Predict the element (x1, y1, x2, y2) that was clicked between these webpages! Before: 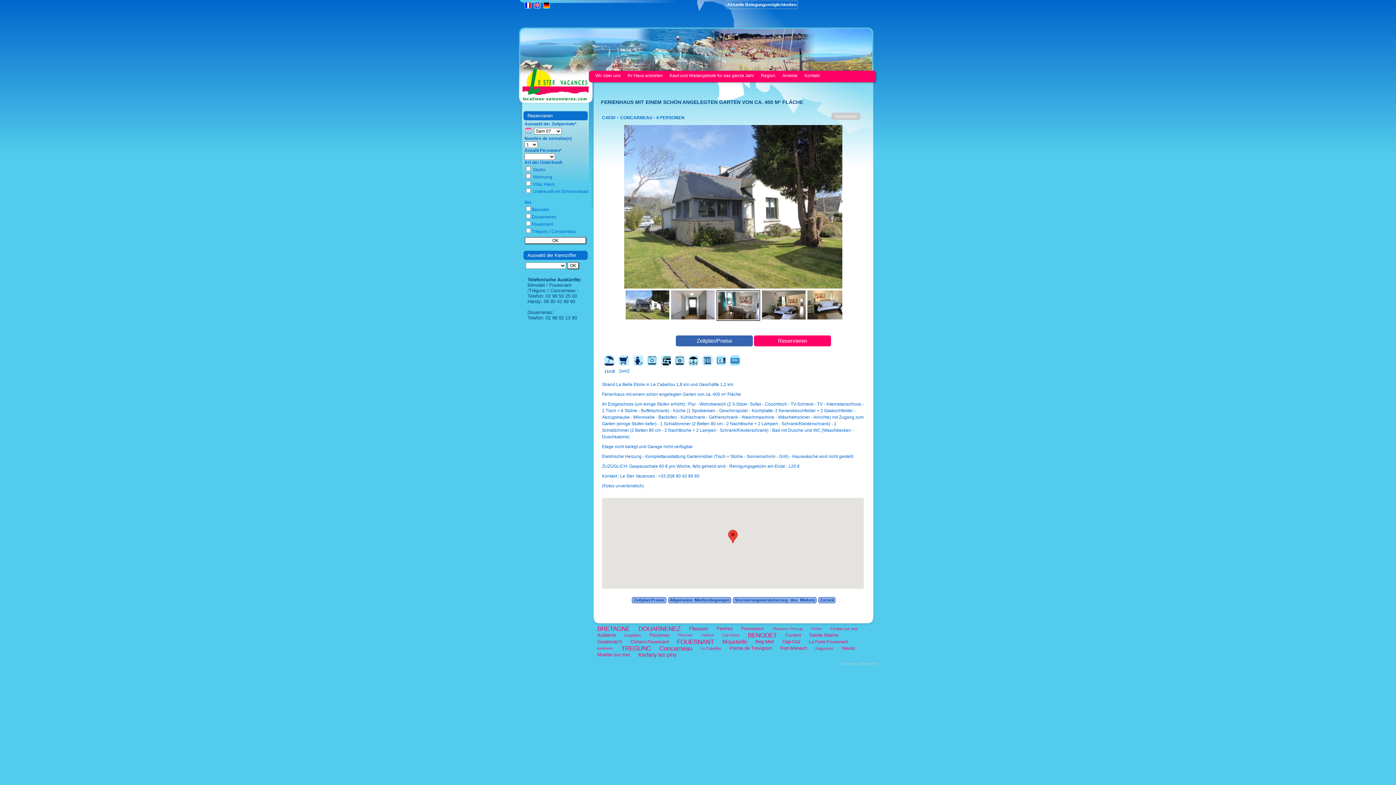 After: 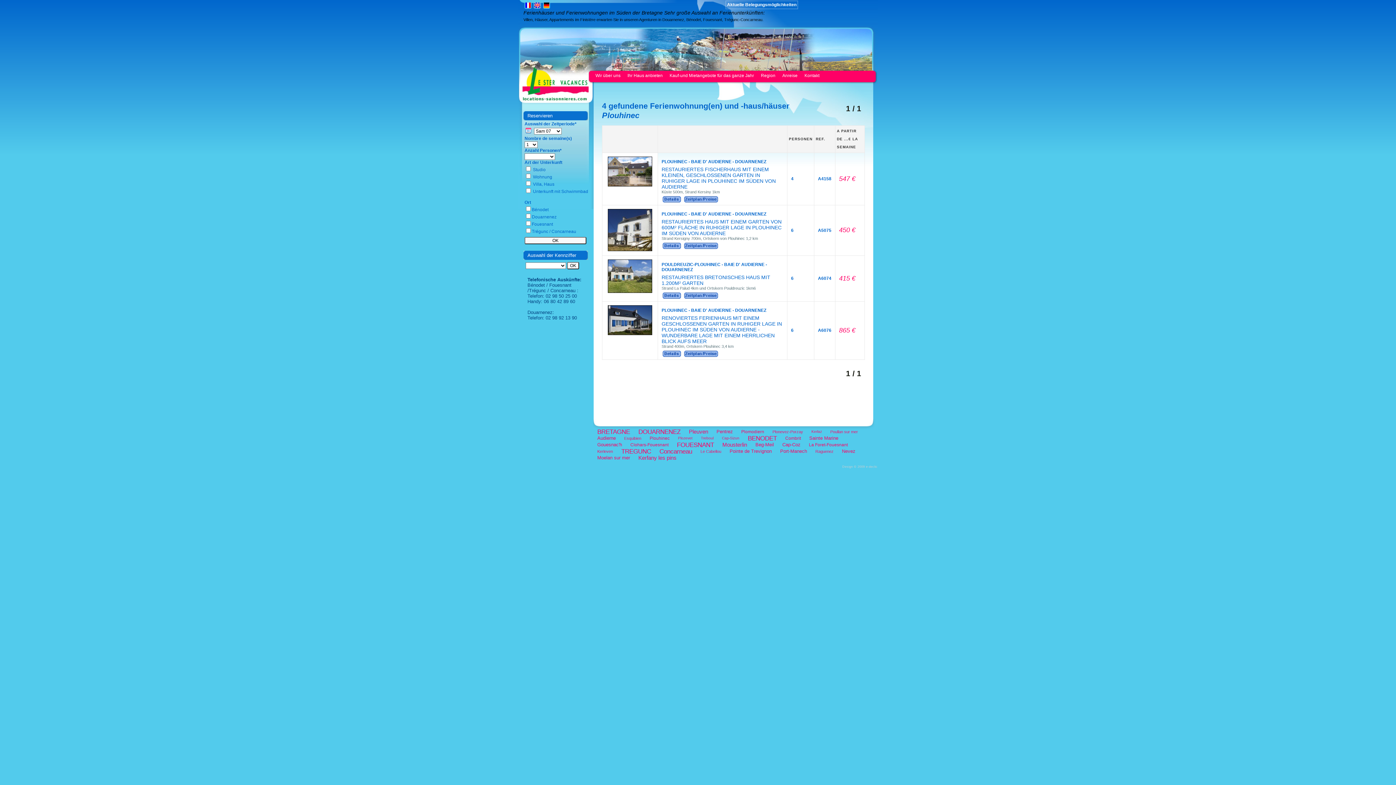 Action: bbox: (649, 633, 670, 638) label: Plouhinec